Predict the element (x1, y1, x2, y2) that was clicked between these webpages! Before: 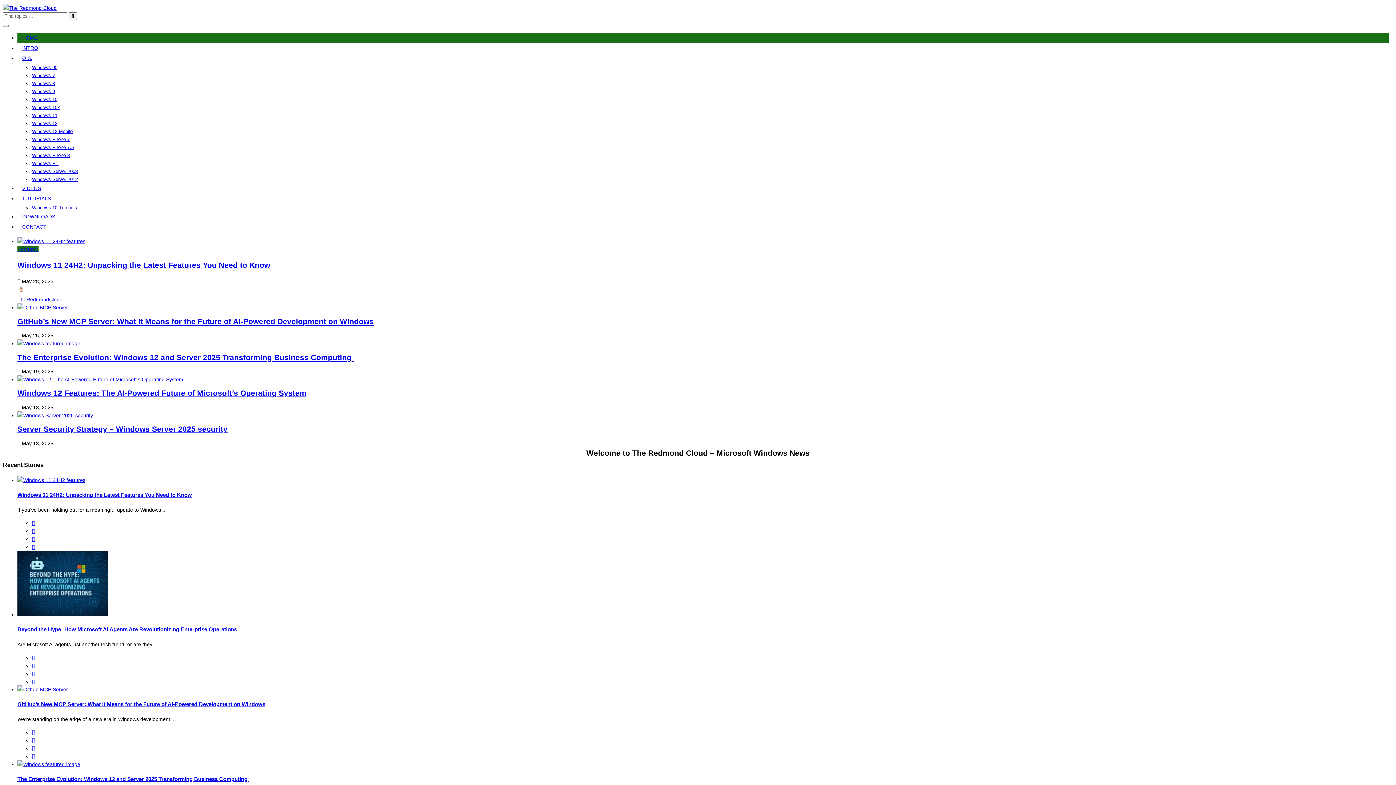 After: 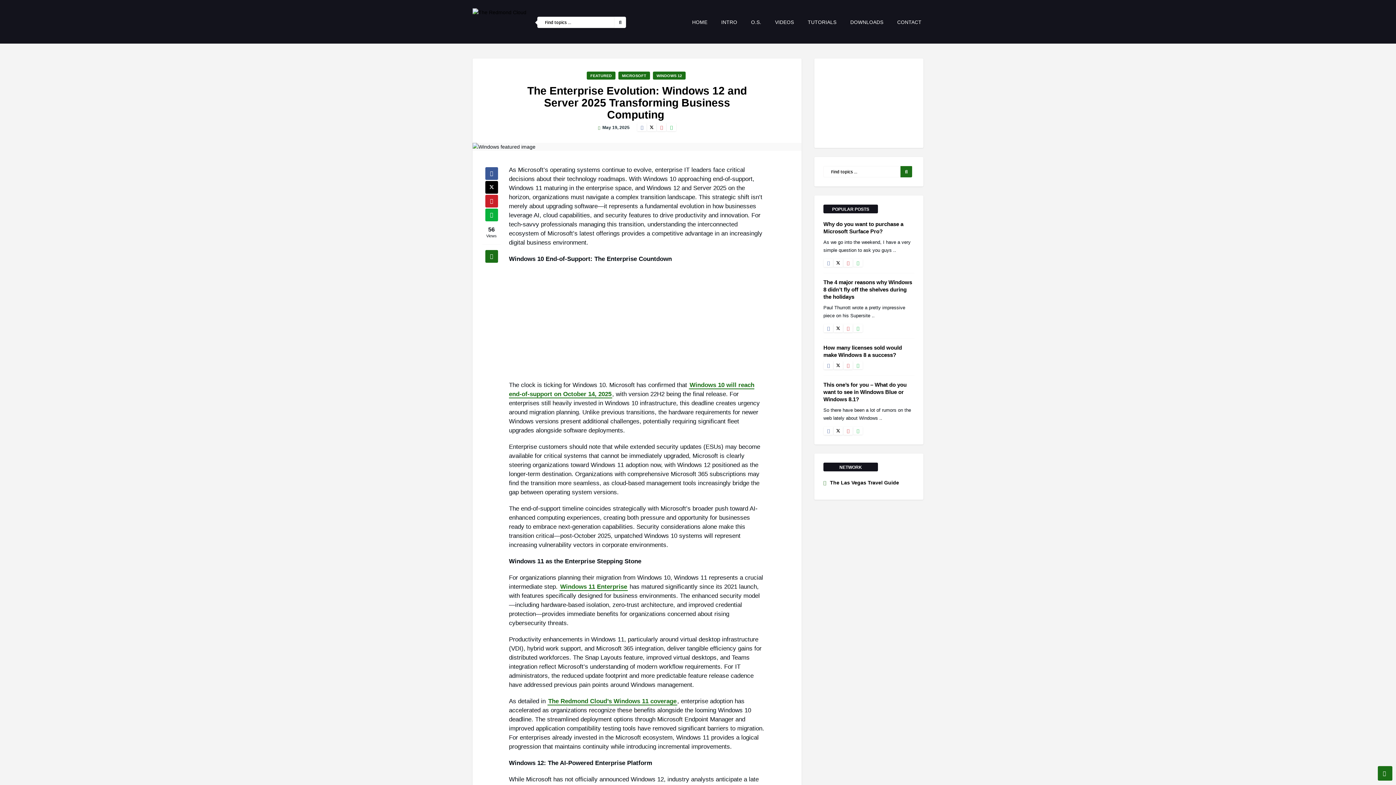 Action: bbox: (17, 761, 80, 767)